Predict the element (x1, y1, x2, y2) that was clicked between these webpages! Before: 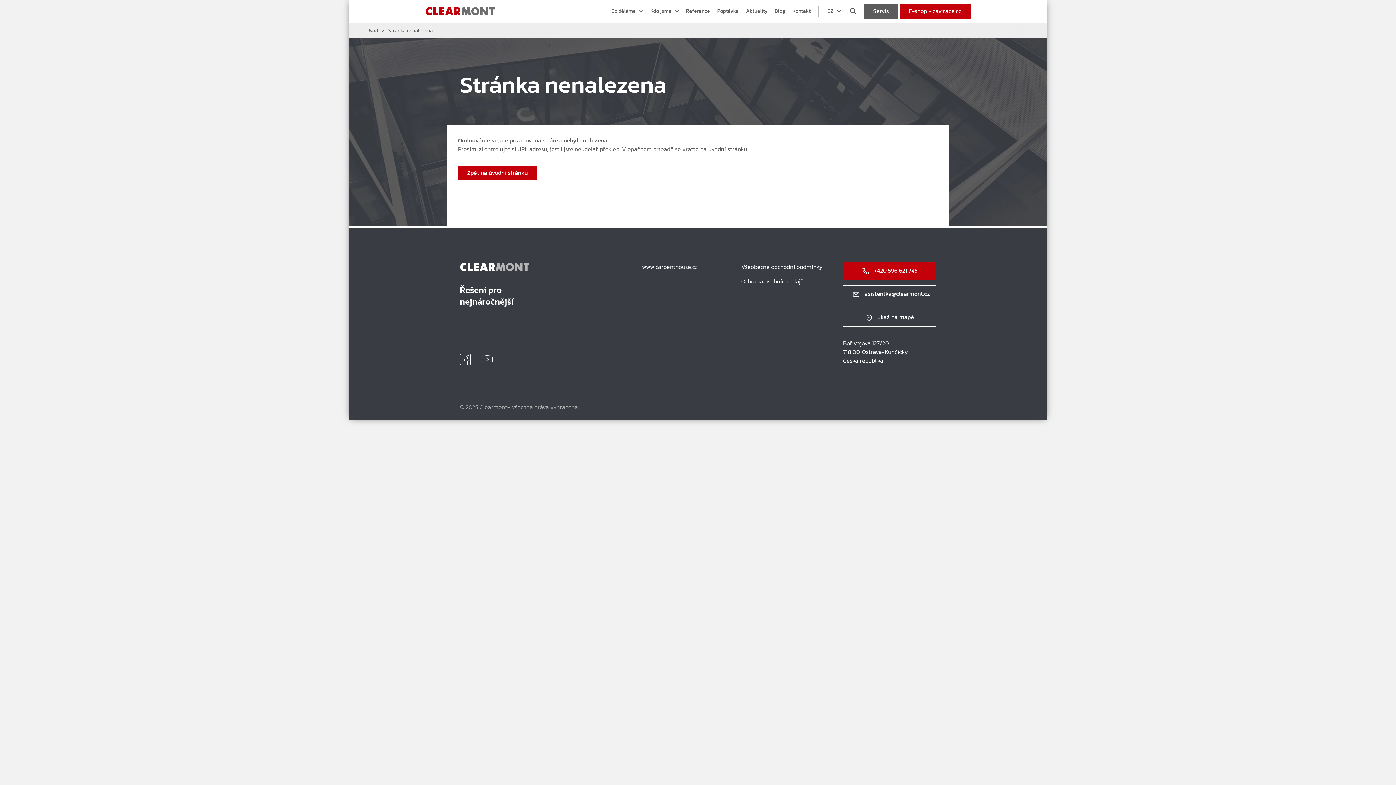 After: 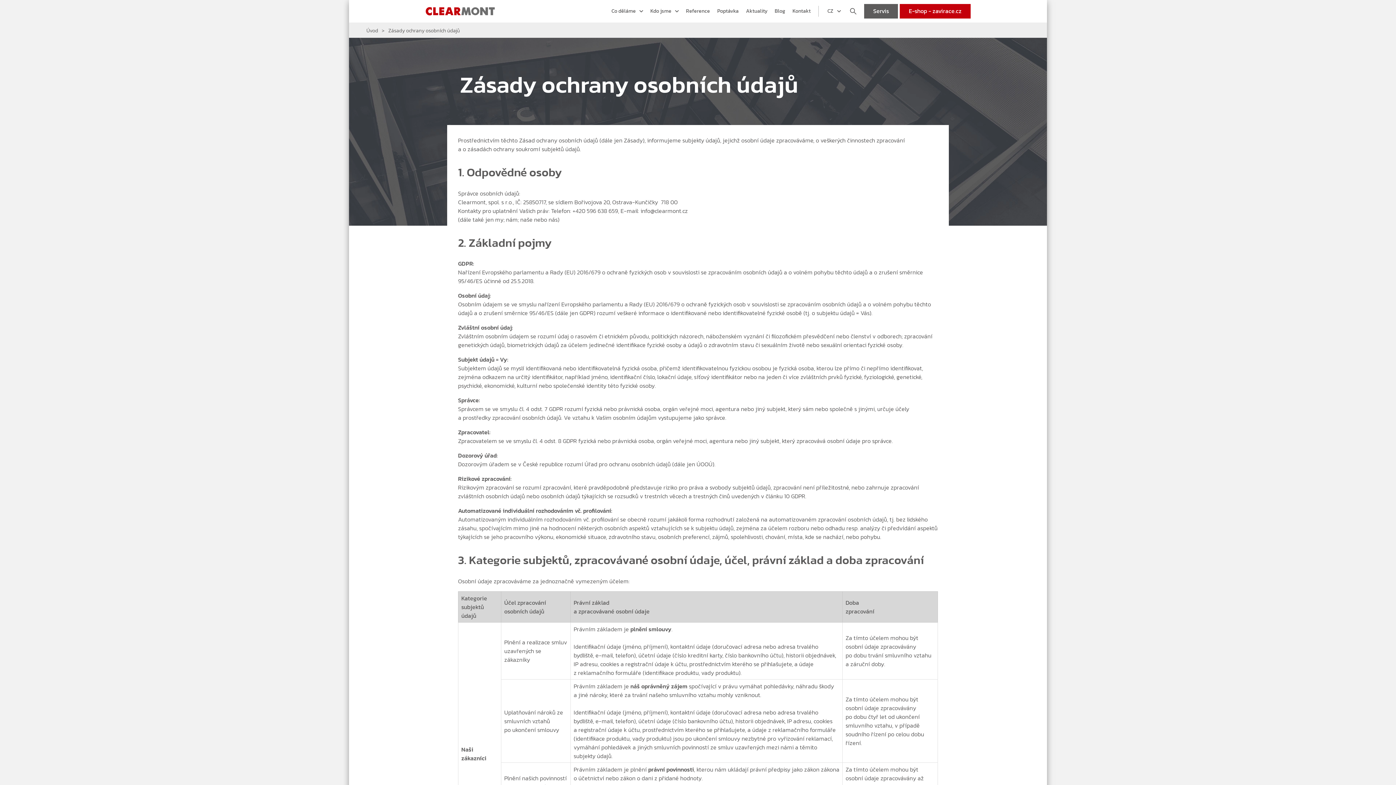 Action: bbox: (741, 276, 822, 286) label: Ochrana osobních údajů